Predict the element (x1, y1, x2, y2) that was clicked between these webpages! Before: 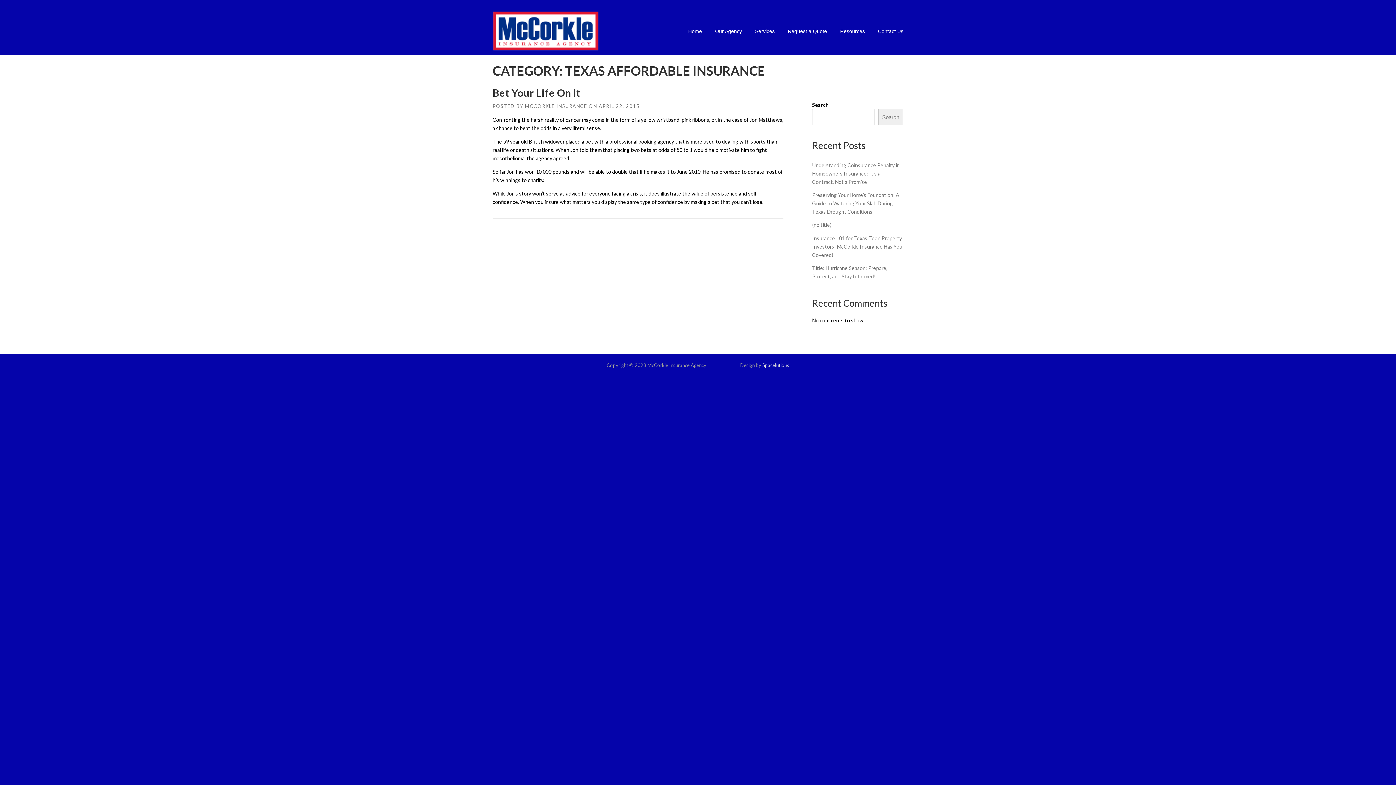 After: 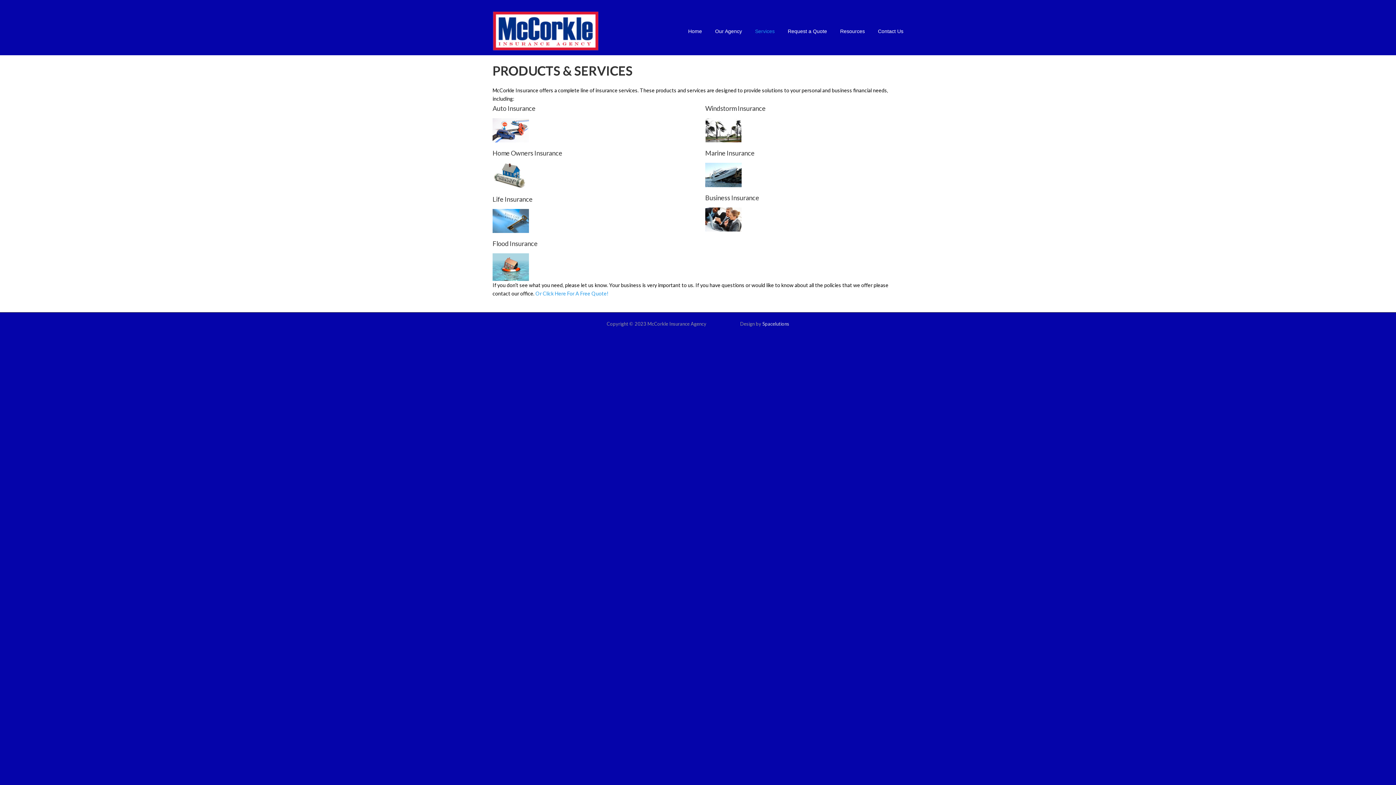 Action: bbox: (748, 27, 781, 46) label: Services